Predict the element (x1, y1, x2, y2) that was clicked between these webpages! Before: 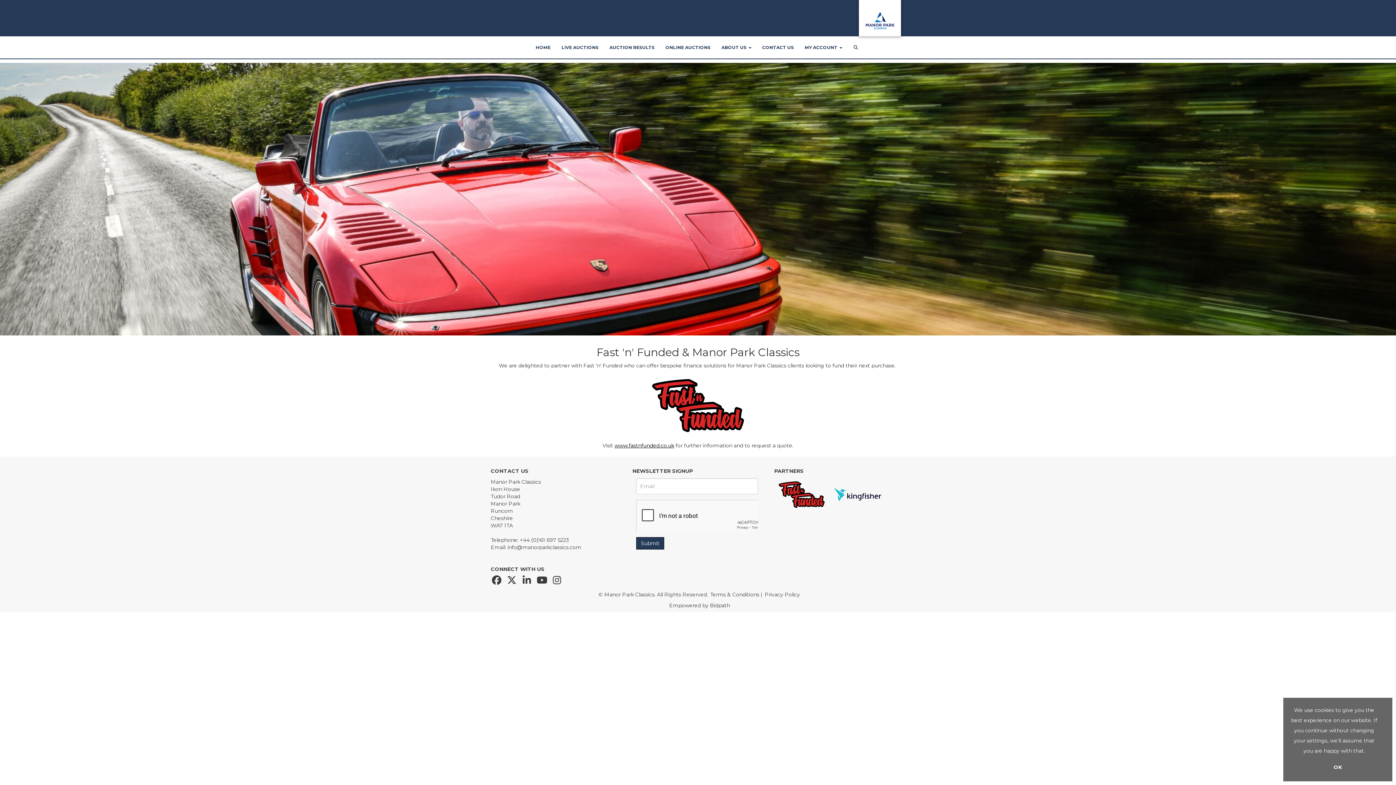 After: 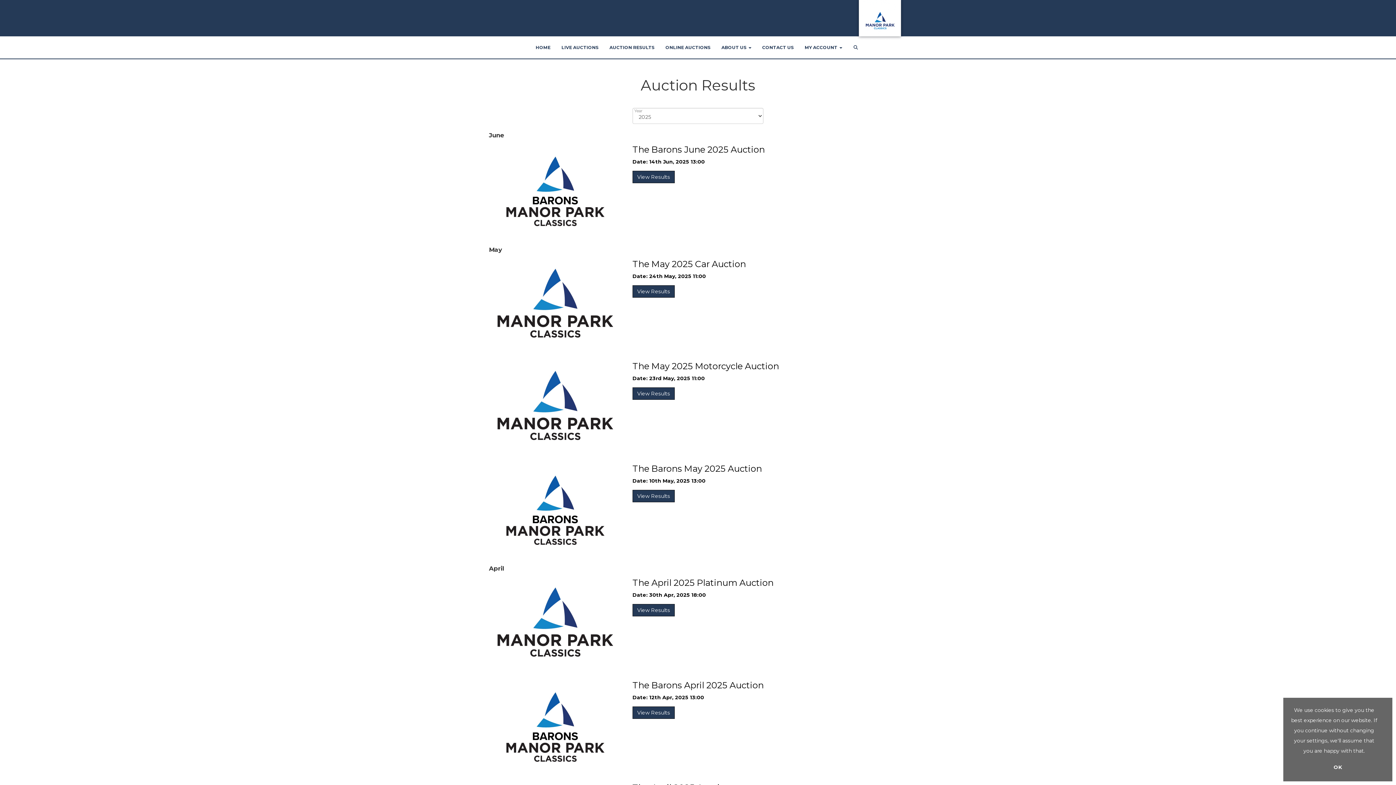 Action: bbox: (604, 36, 660, 58) label: AUCTION RESULTS